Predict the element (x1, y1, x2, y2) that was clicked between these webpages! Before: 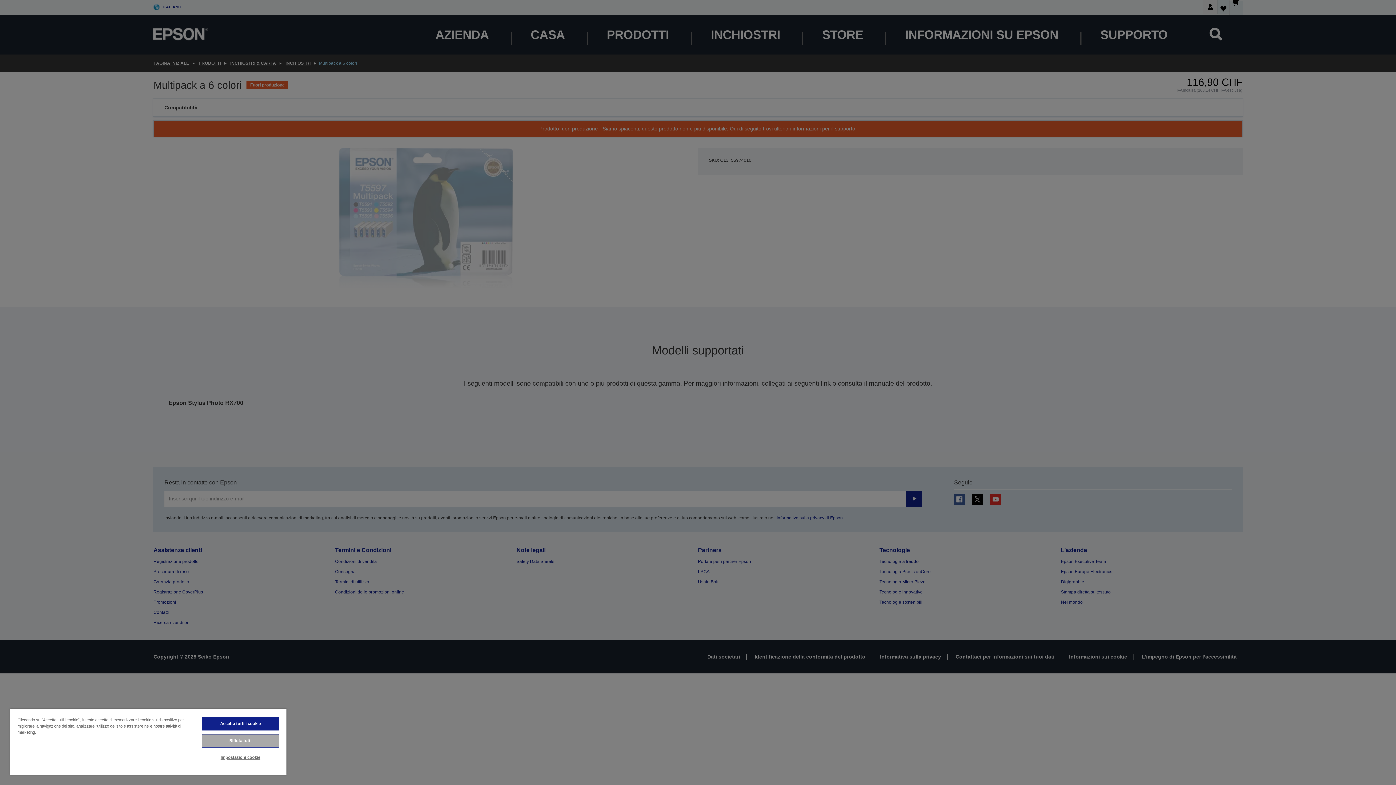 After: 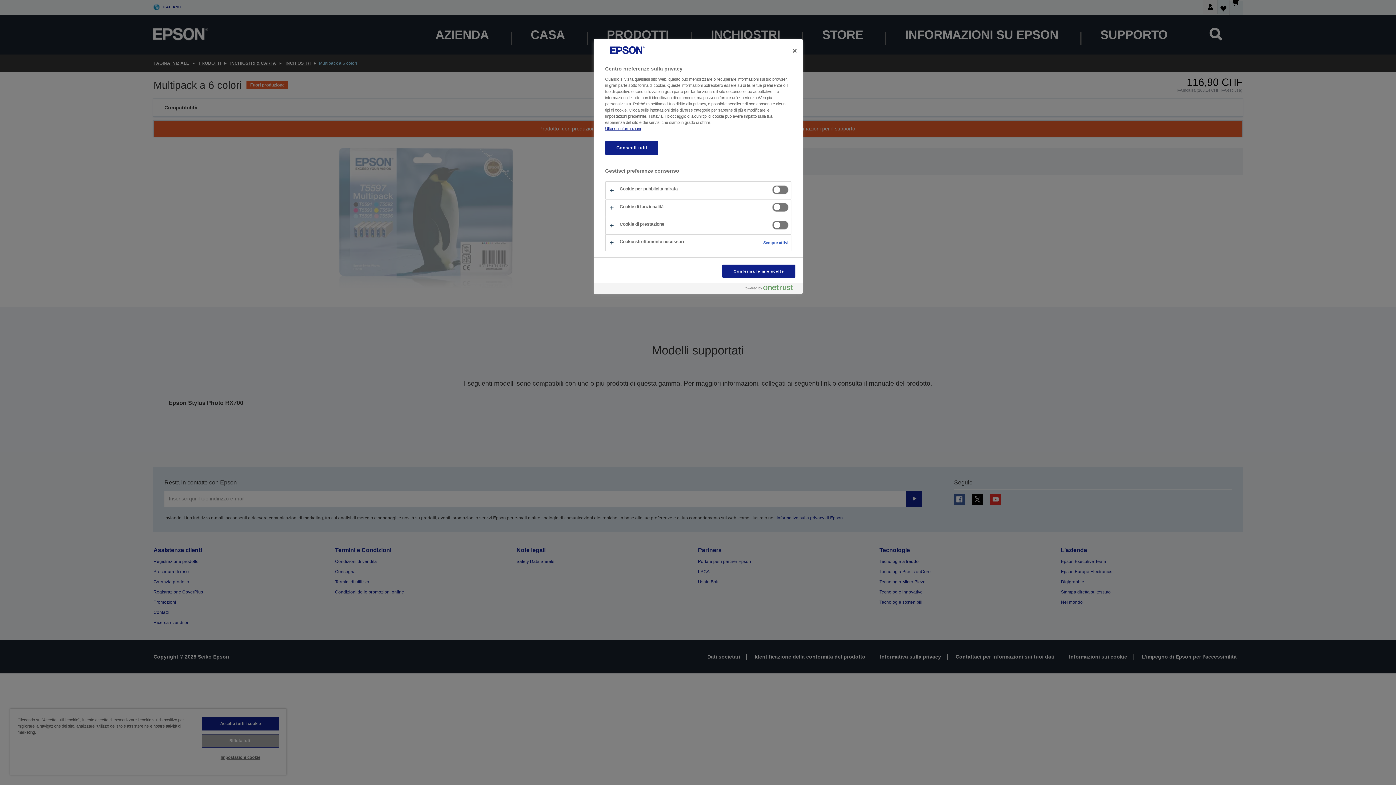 Action: label: Impostazioni cookie bbox: (201, 751, 279, 764)